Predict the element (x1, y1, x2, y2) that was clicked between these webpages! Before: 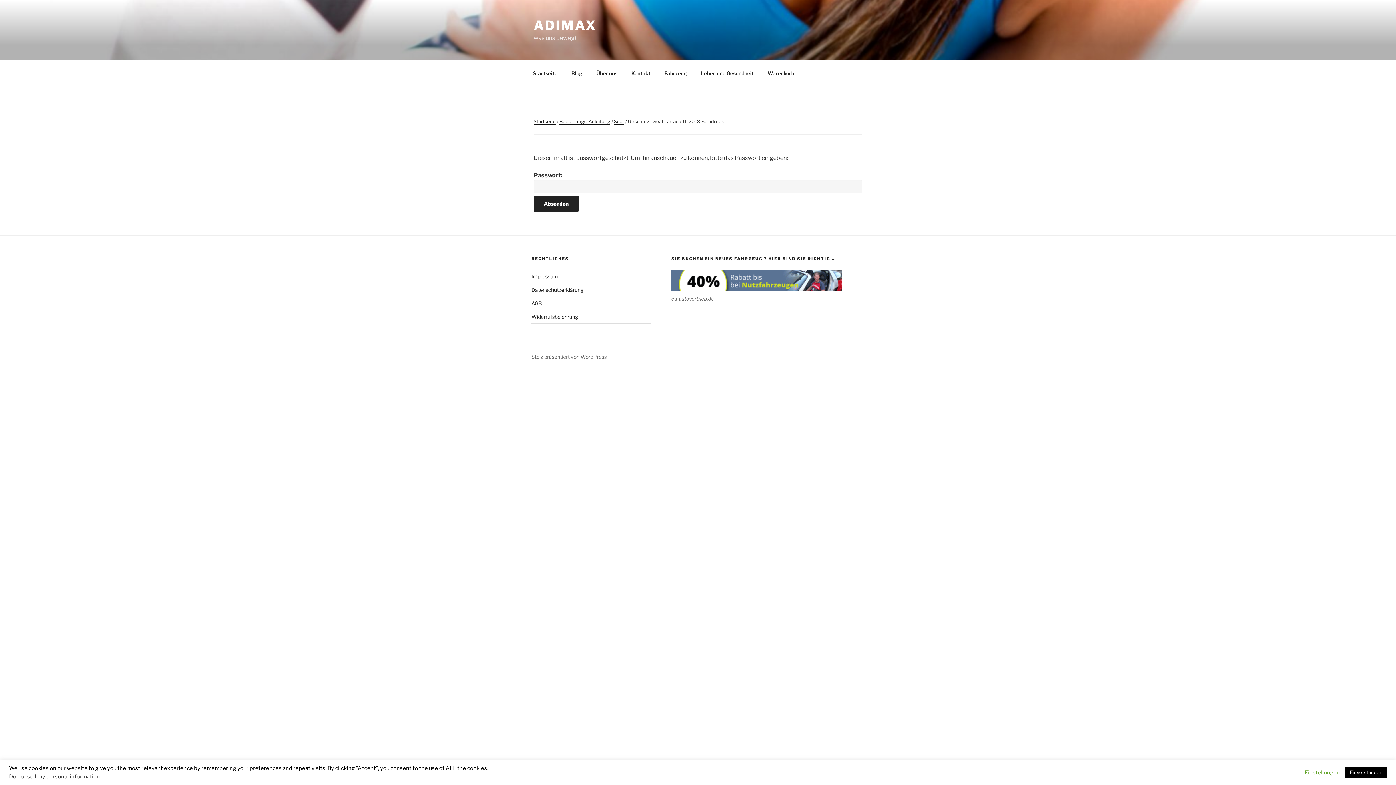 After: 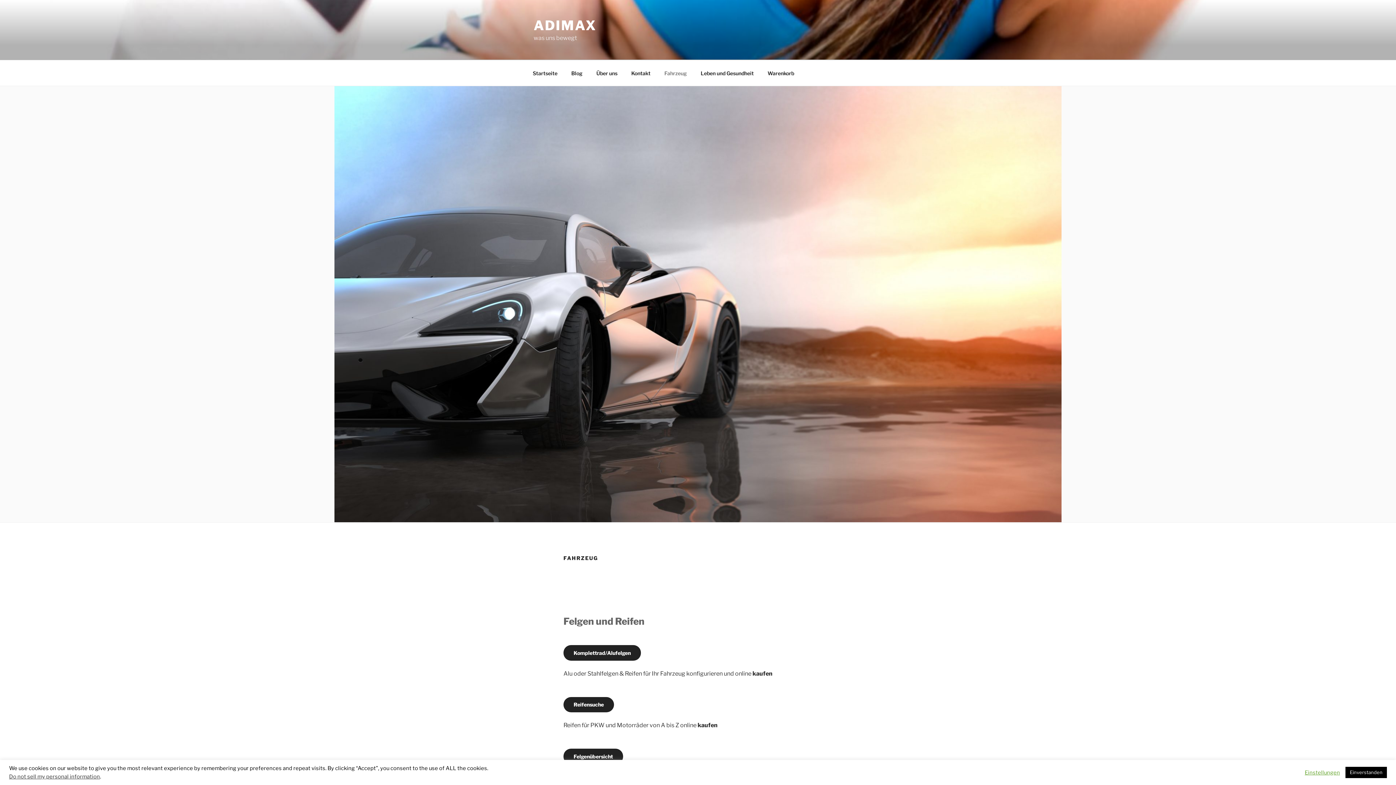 Action: bbox: (658, 64, 693, 82) label: Fahrzeug